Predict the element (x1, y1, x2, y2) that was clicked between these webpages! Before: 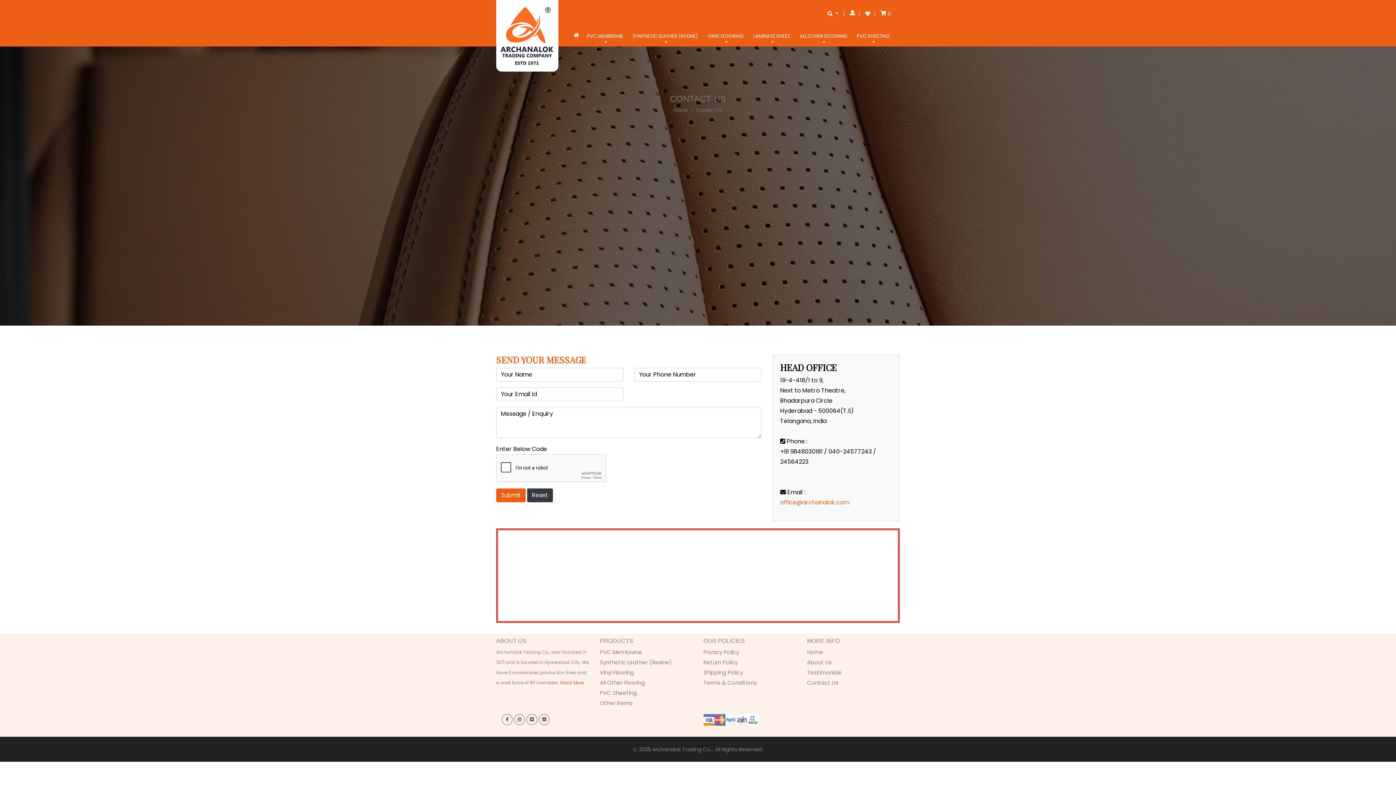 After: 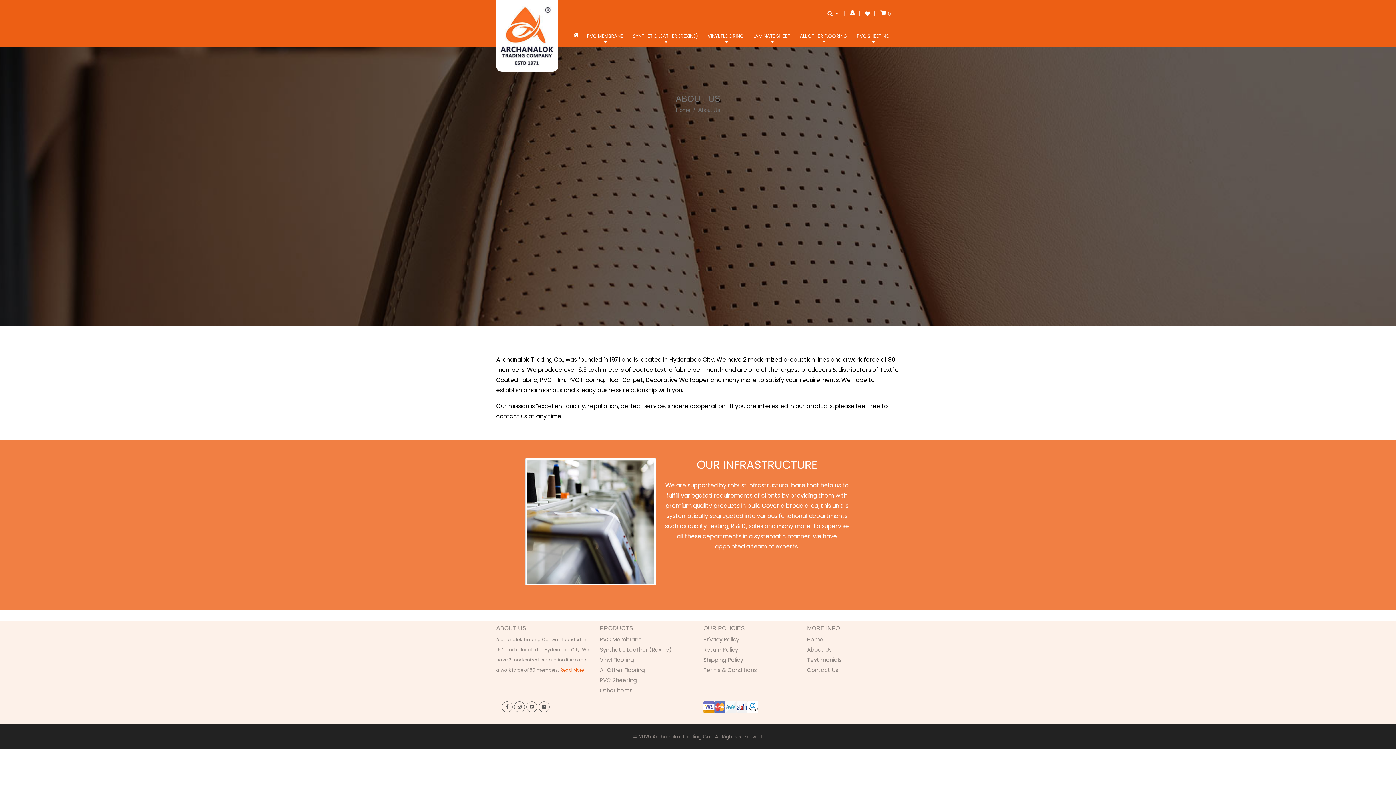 Action: bbox: (560, 679, 584, 686) label: Read More